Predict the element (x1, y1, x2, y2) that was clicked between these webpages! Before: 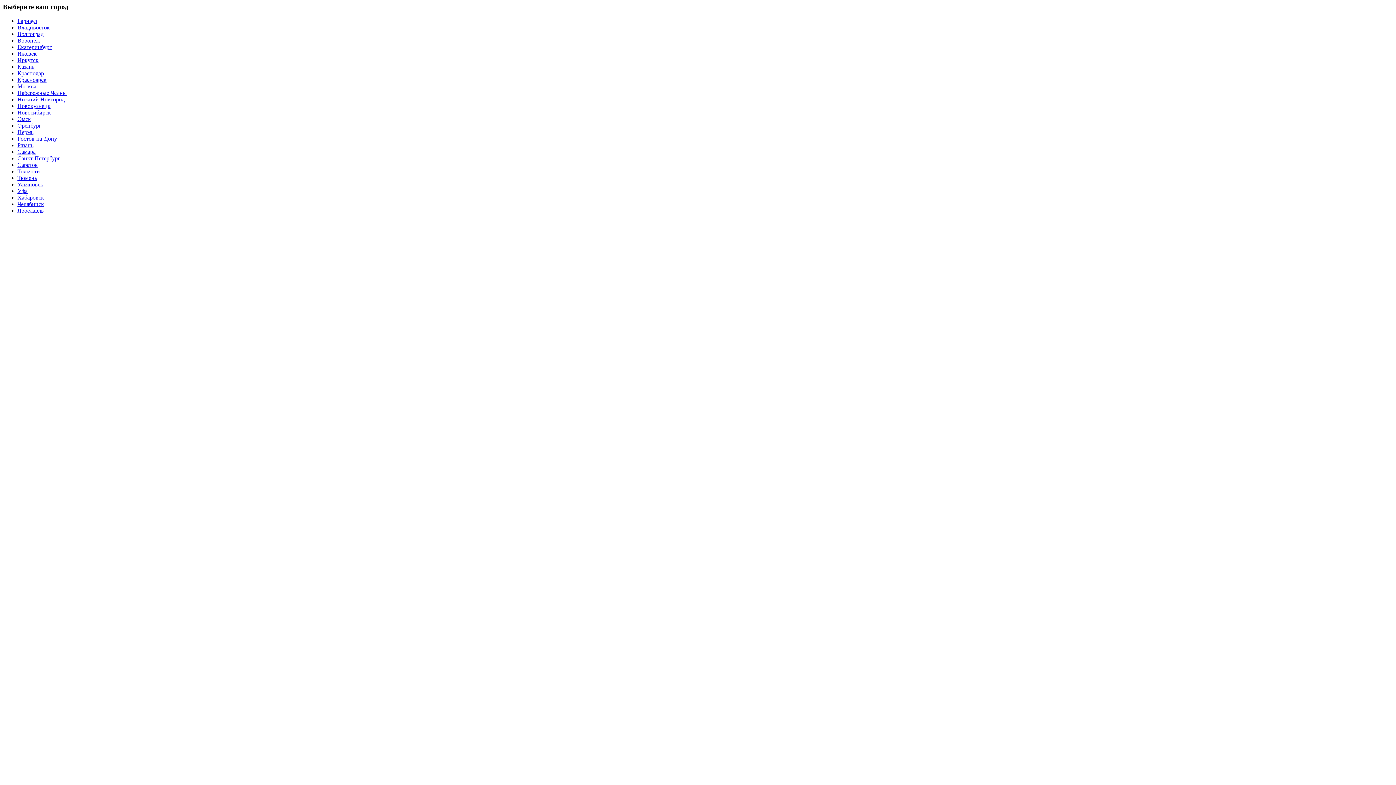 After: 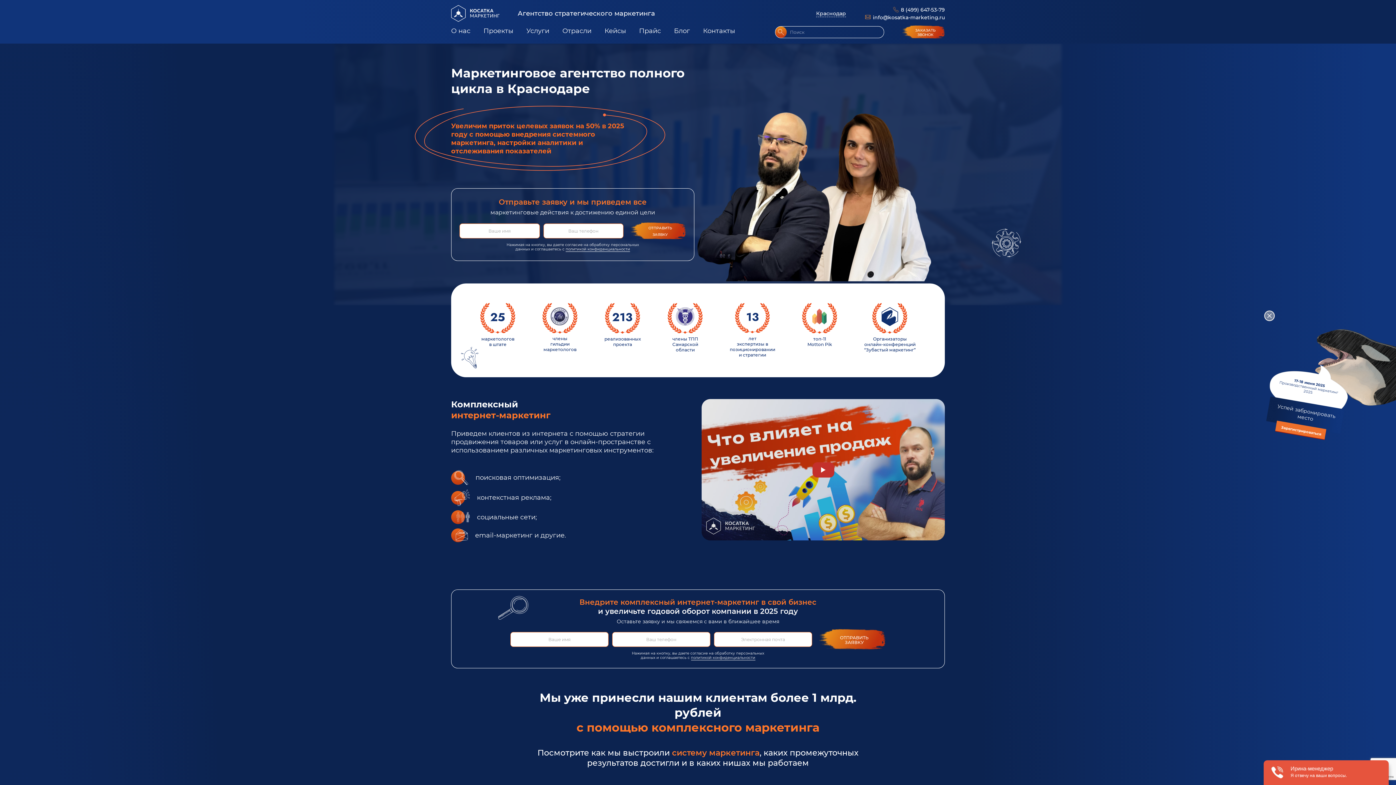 Action: label: Краснодар bbox: (17, 70, 44, 76)